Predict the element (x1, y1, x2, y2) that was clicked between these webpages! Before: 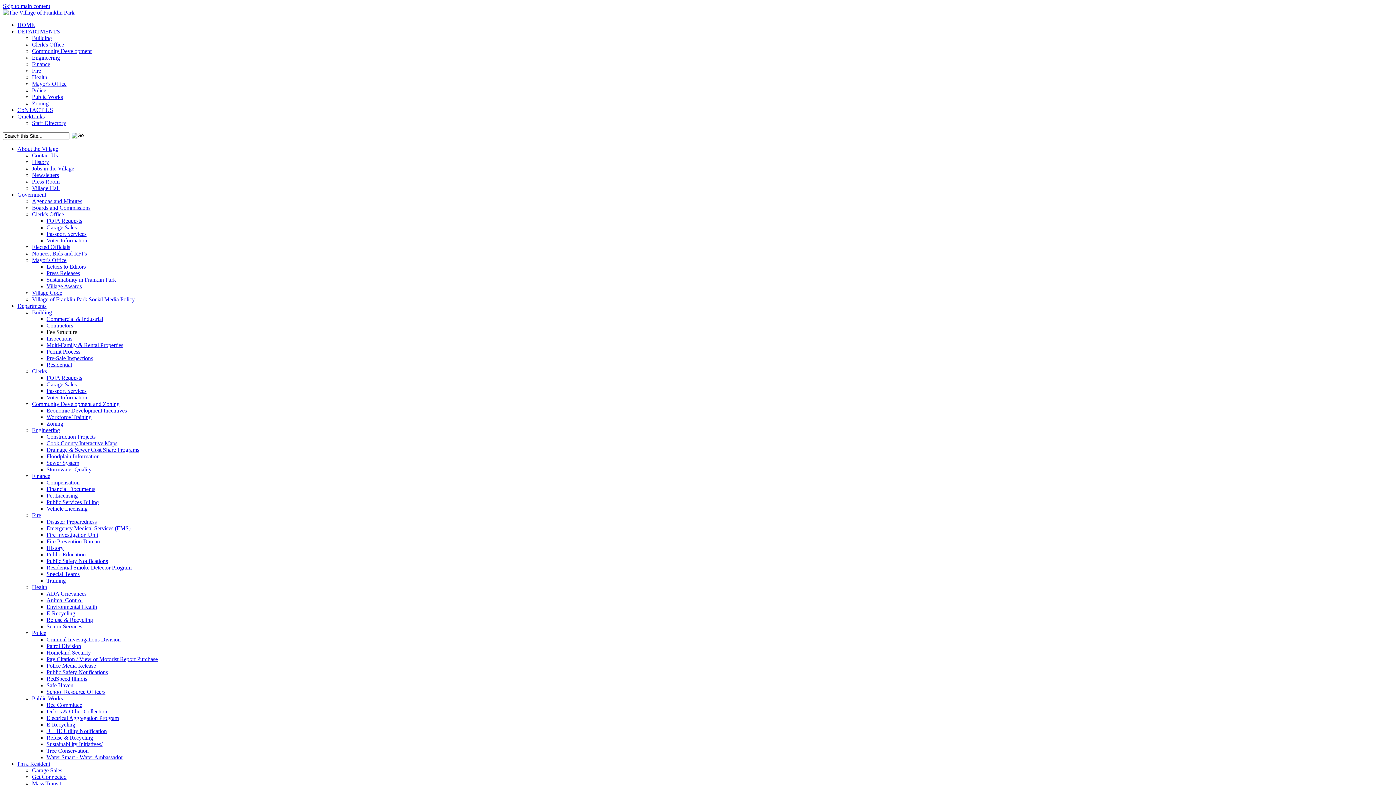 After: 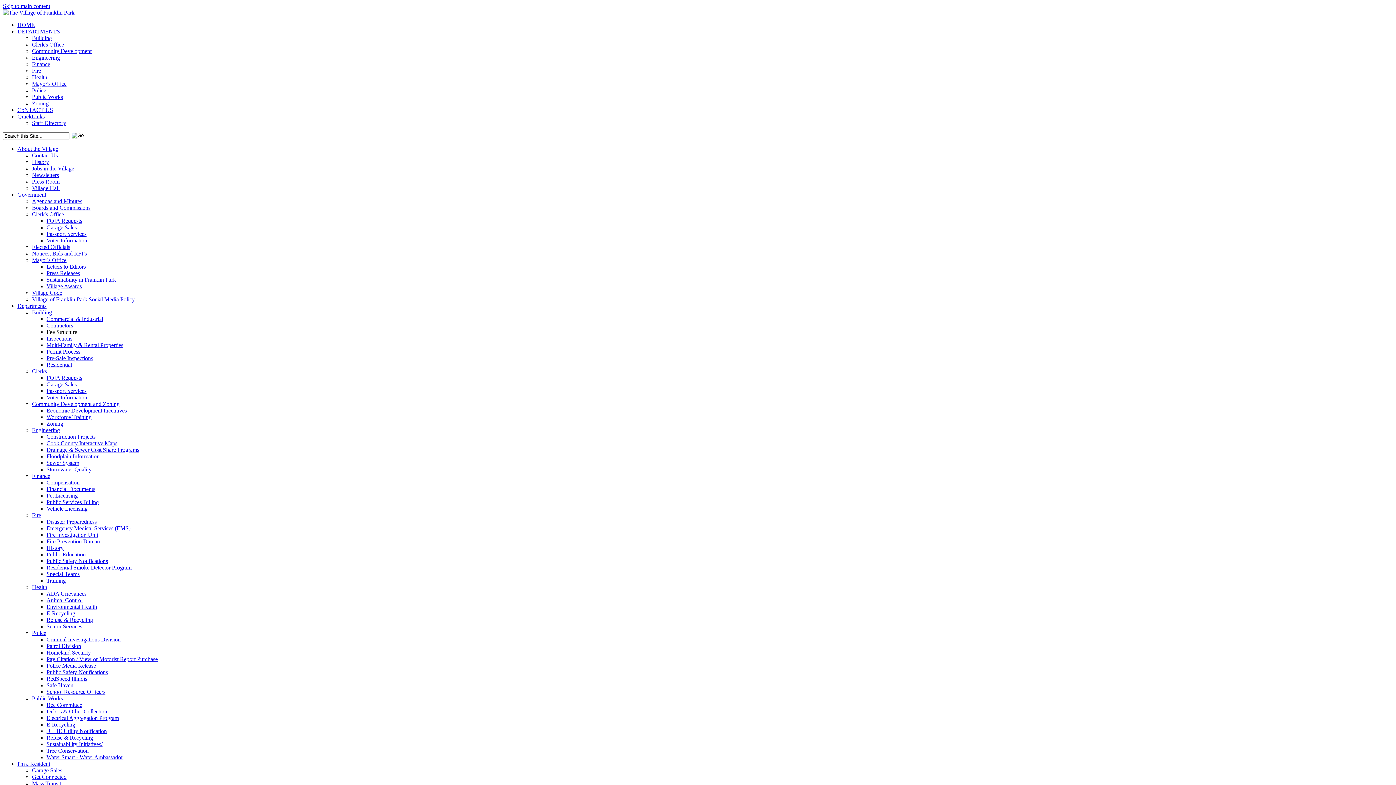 Action: bbox: (32, 767, 62, 773) label: Garage Sales